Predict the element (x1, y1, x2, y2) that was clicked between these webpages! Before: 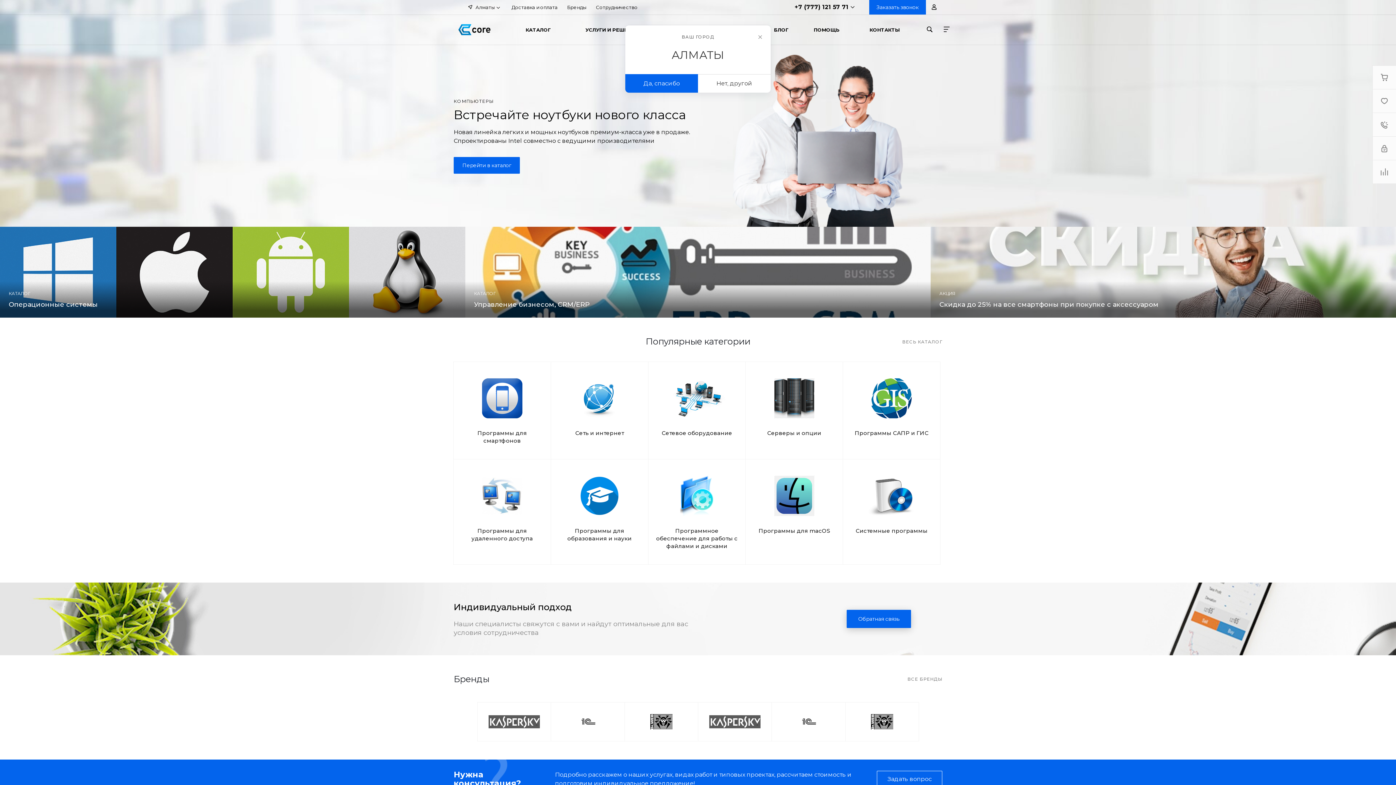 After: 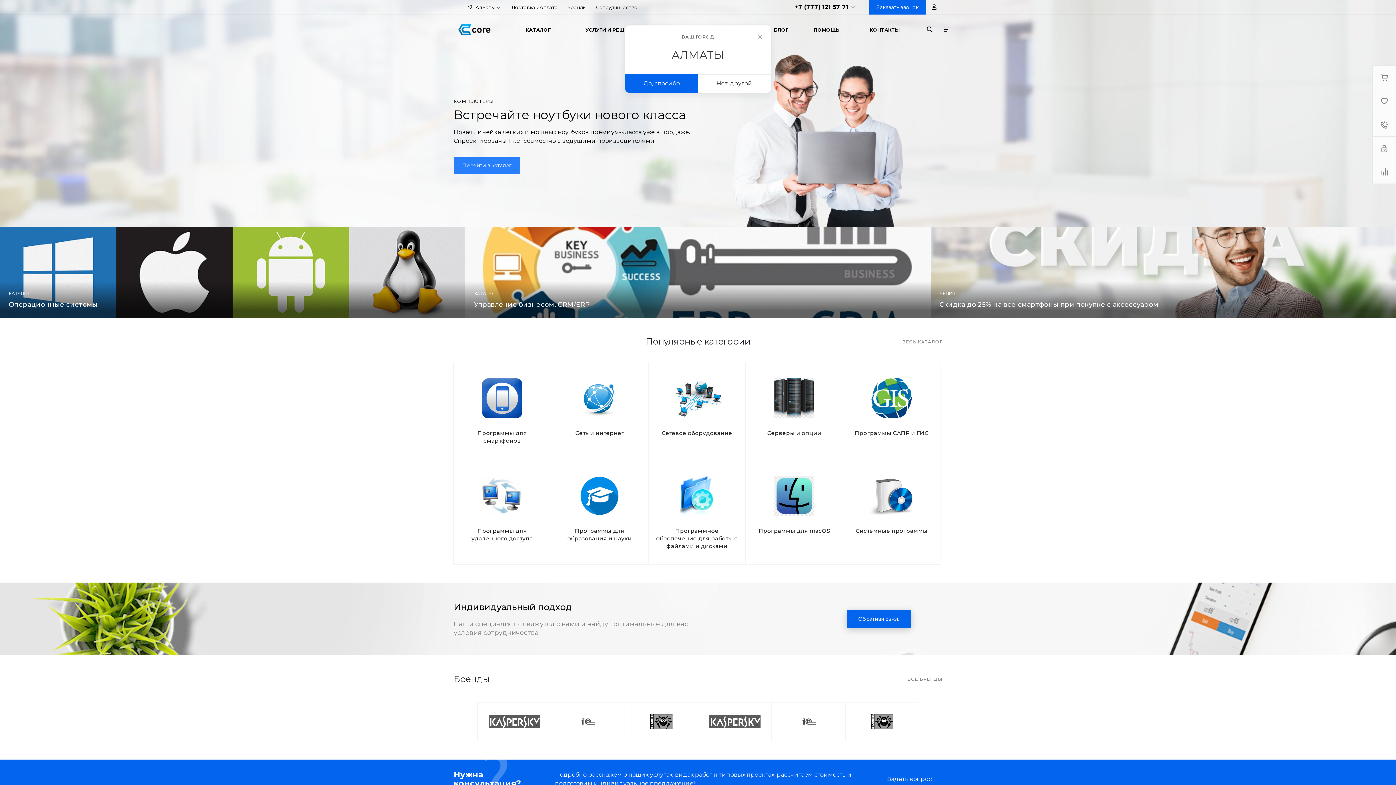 Action: label: Перейти в каталог bbox: (453, 157, 520, 173)